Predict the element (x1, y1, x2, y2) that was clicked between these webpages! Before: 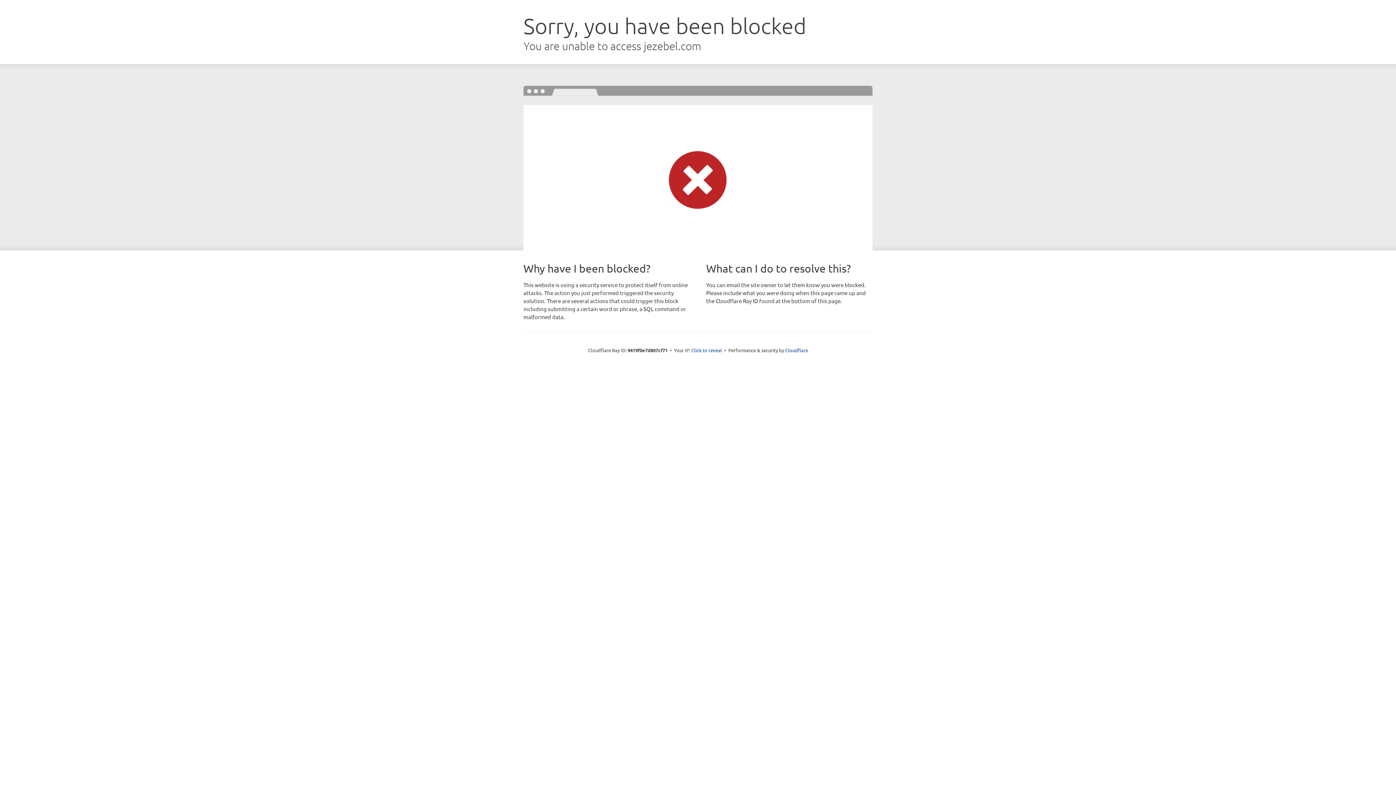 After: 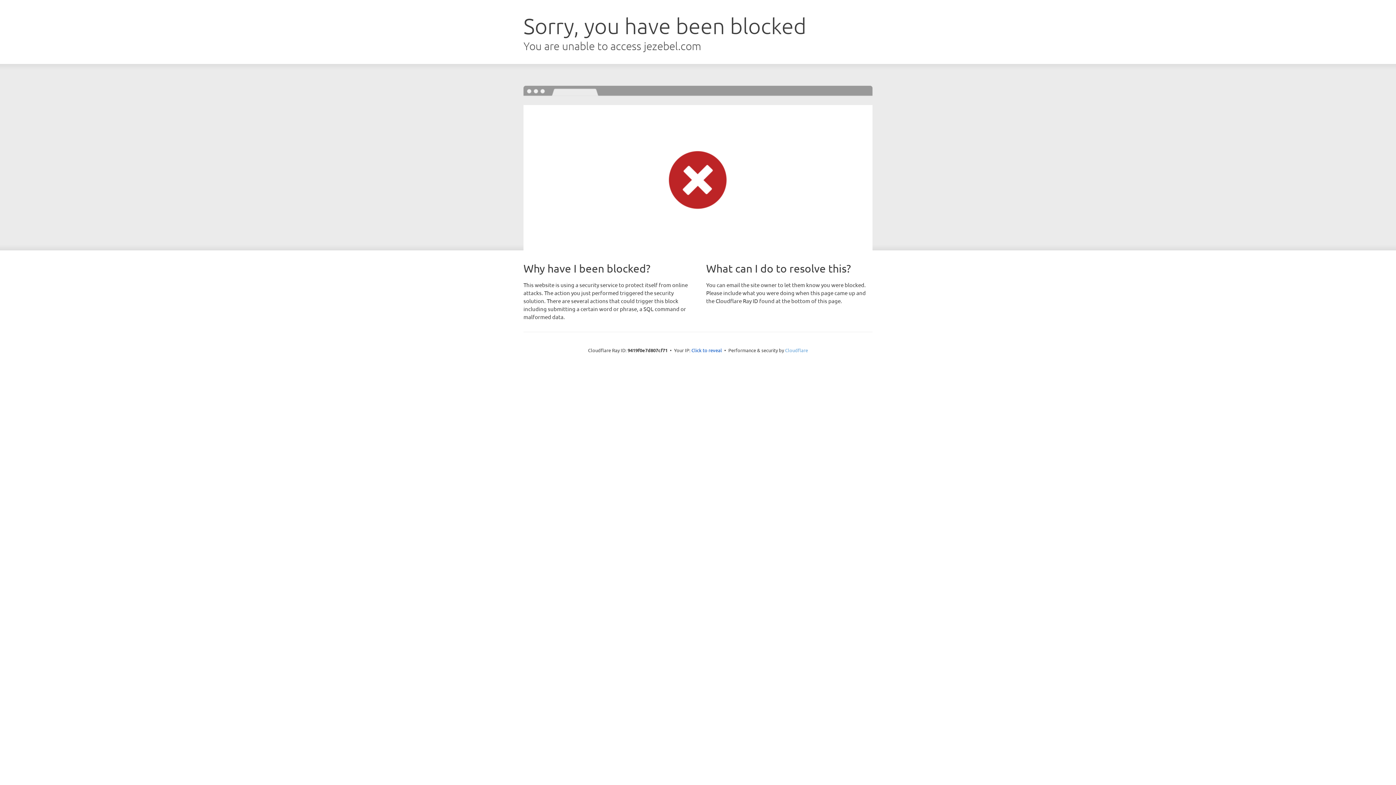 Action: bbox: (785, 347, 808, 353) label: Cloudflare